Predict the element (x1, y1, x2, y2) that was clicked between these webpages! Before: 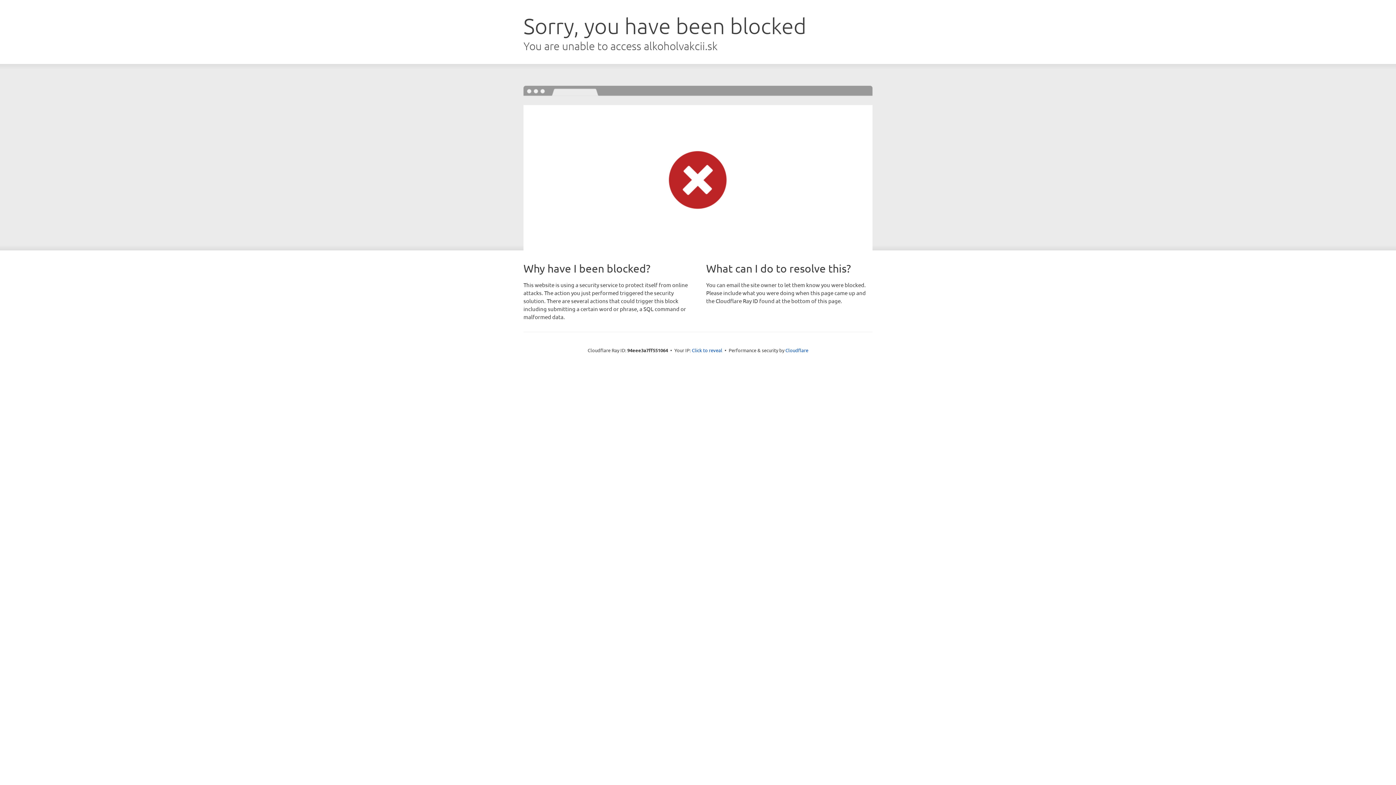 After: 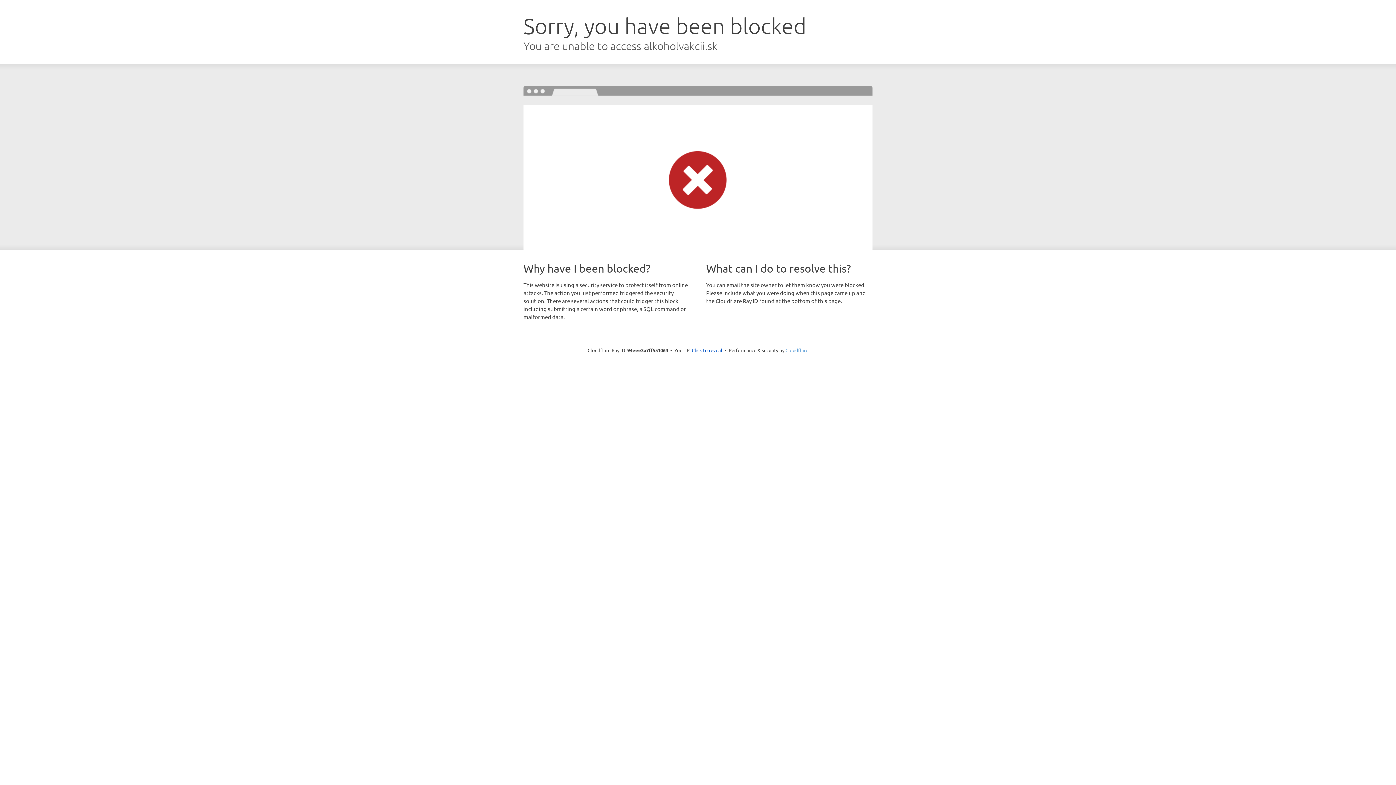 Action: label: Cloudflare bbox: (785, 347, 808, 353)